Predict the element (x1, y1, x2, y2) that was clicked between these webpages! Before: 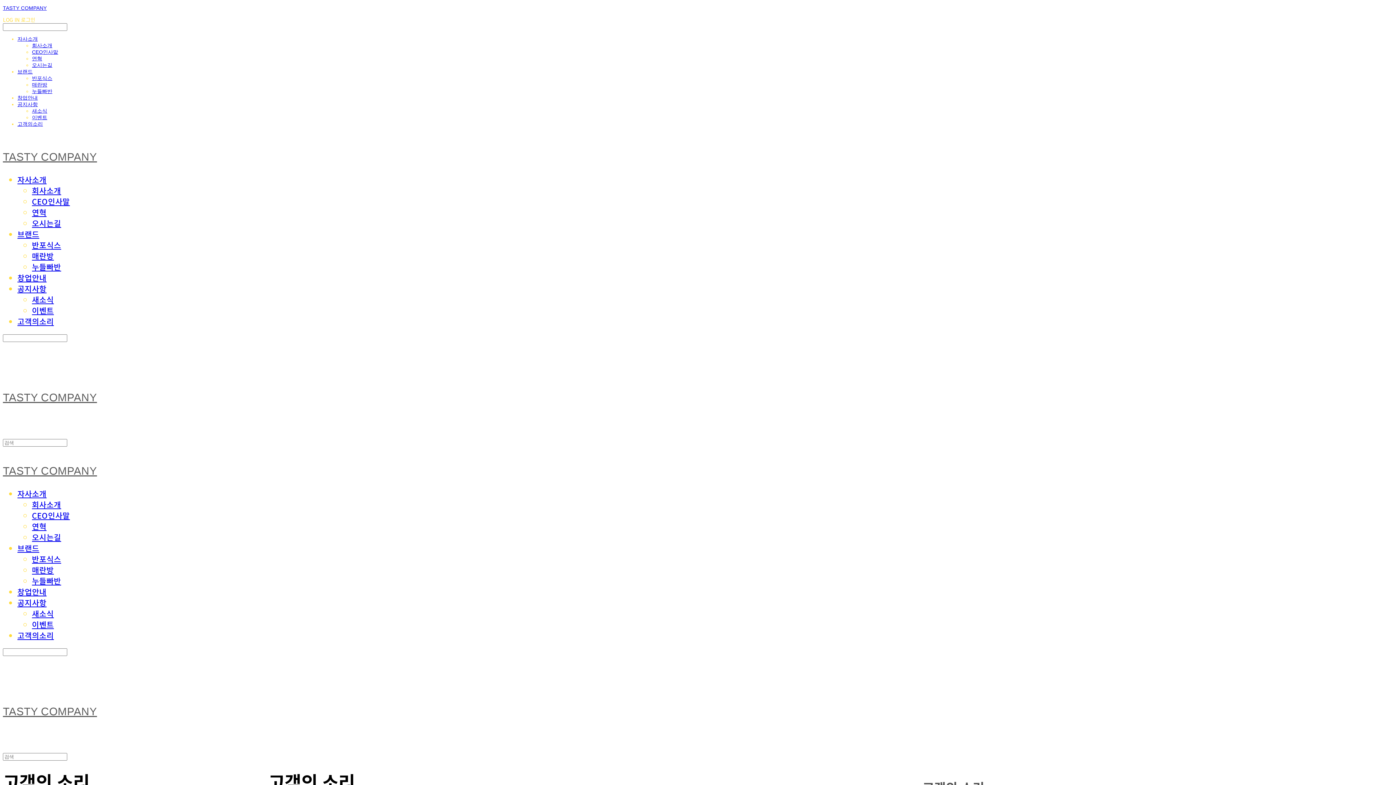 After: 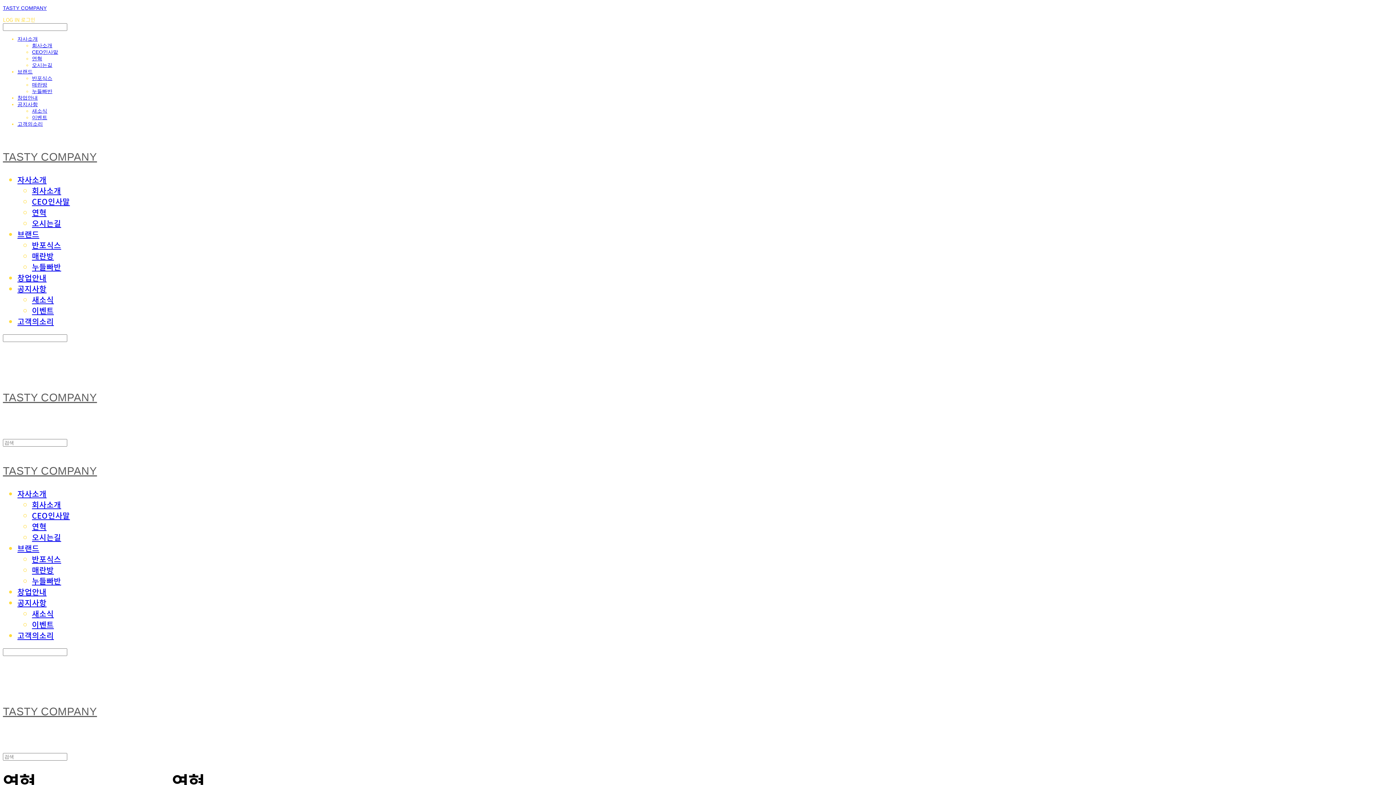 Action: label: 연혁 bbox: (32, 521, 46, 532)